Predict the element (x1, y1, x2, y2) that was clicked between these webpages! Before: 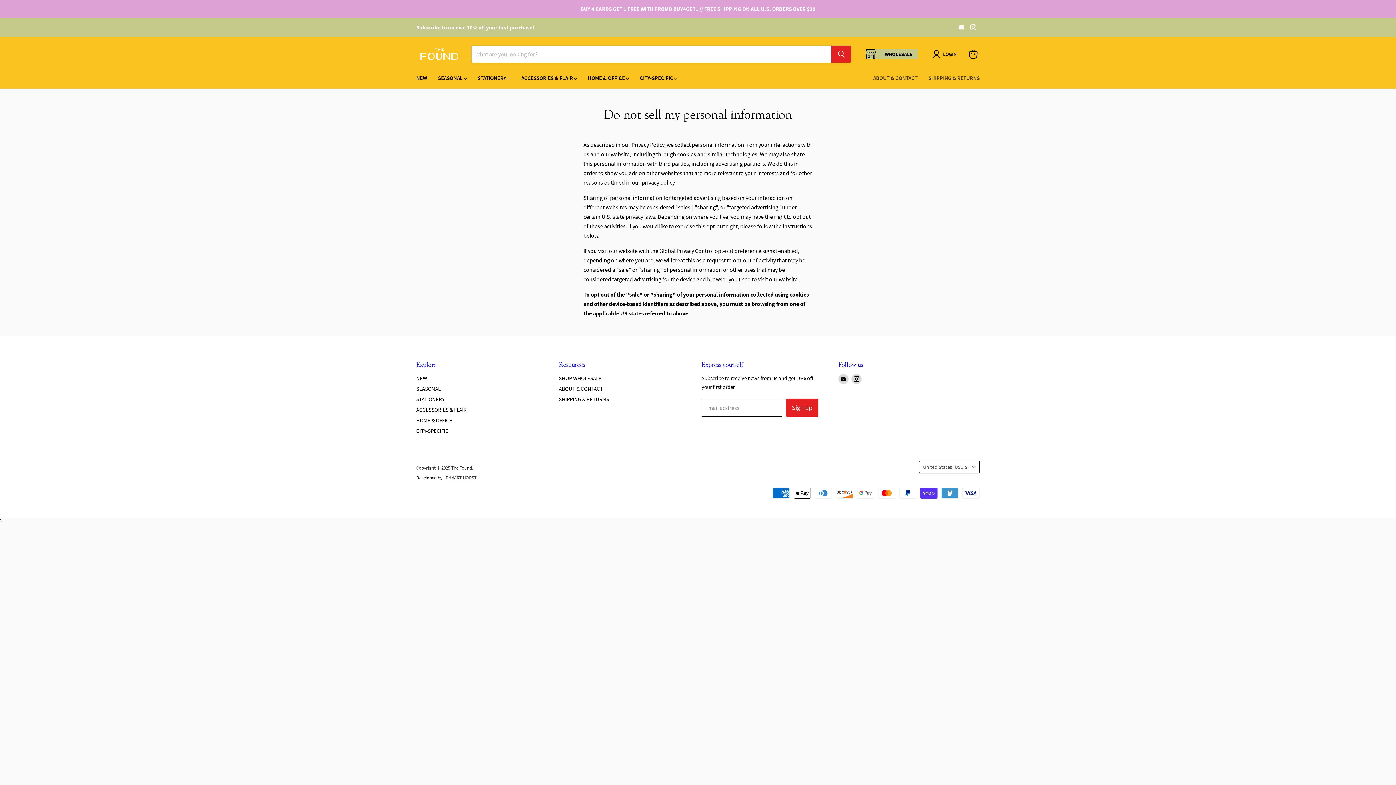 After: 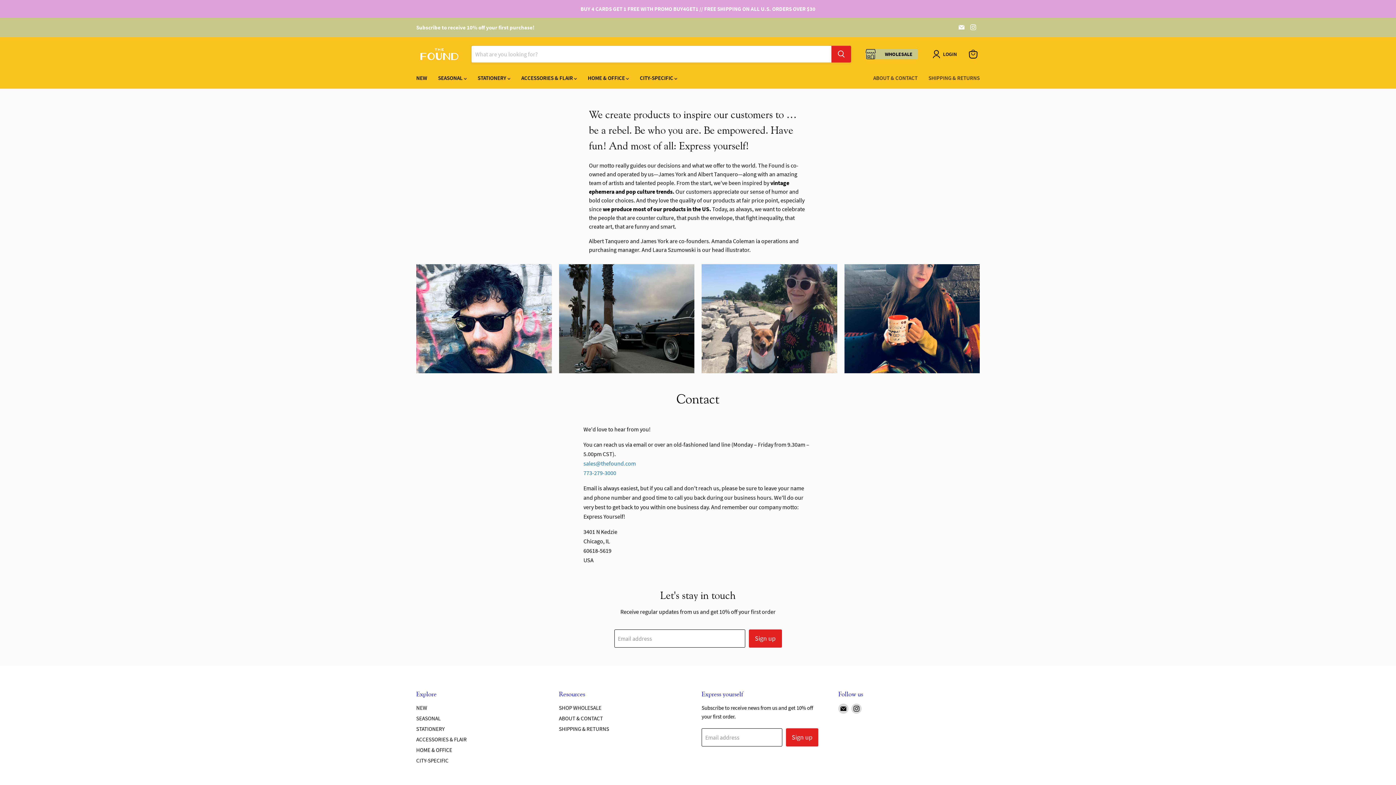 Action: label: ABOUT & CONTACT bbox: (868, 70, 923, 85)